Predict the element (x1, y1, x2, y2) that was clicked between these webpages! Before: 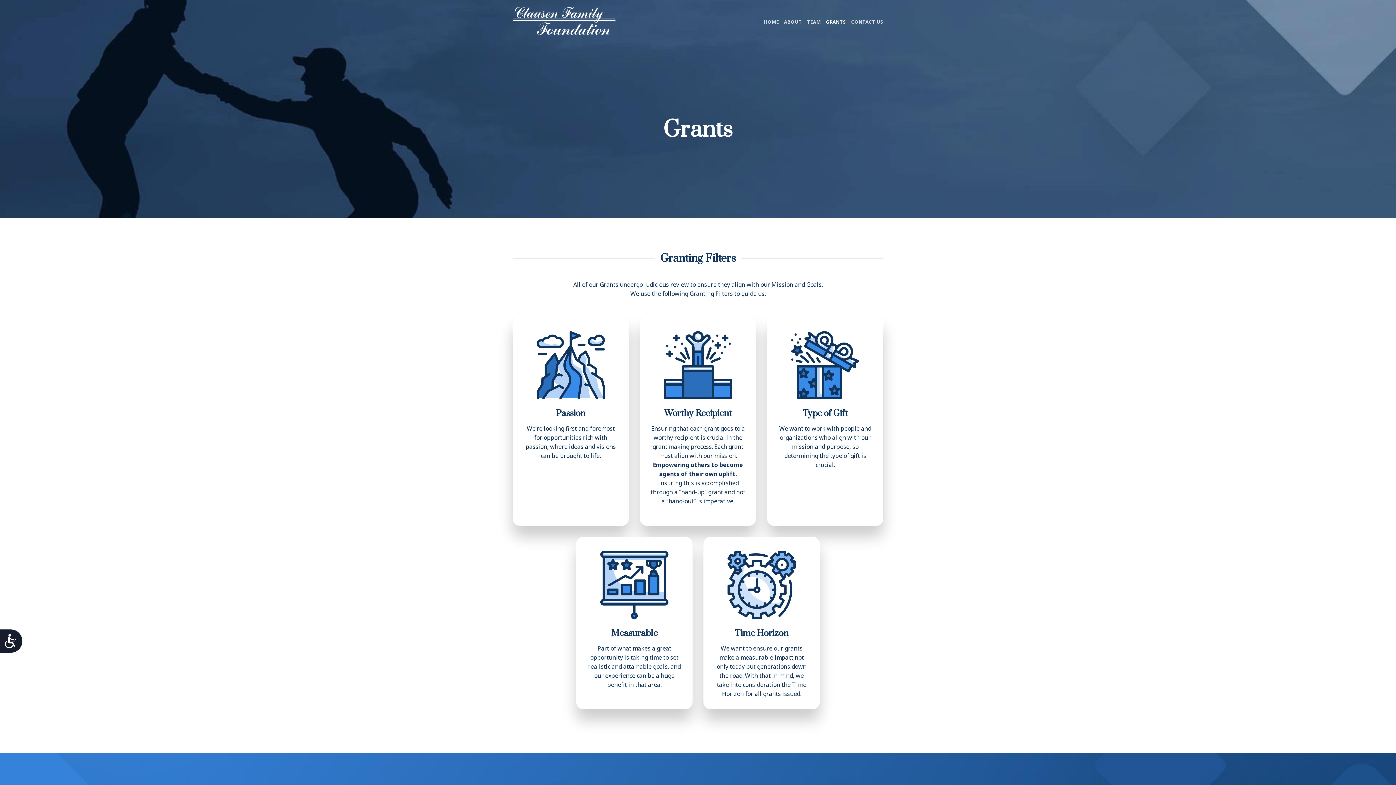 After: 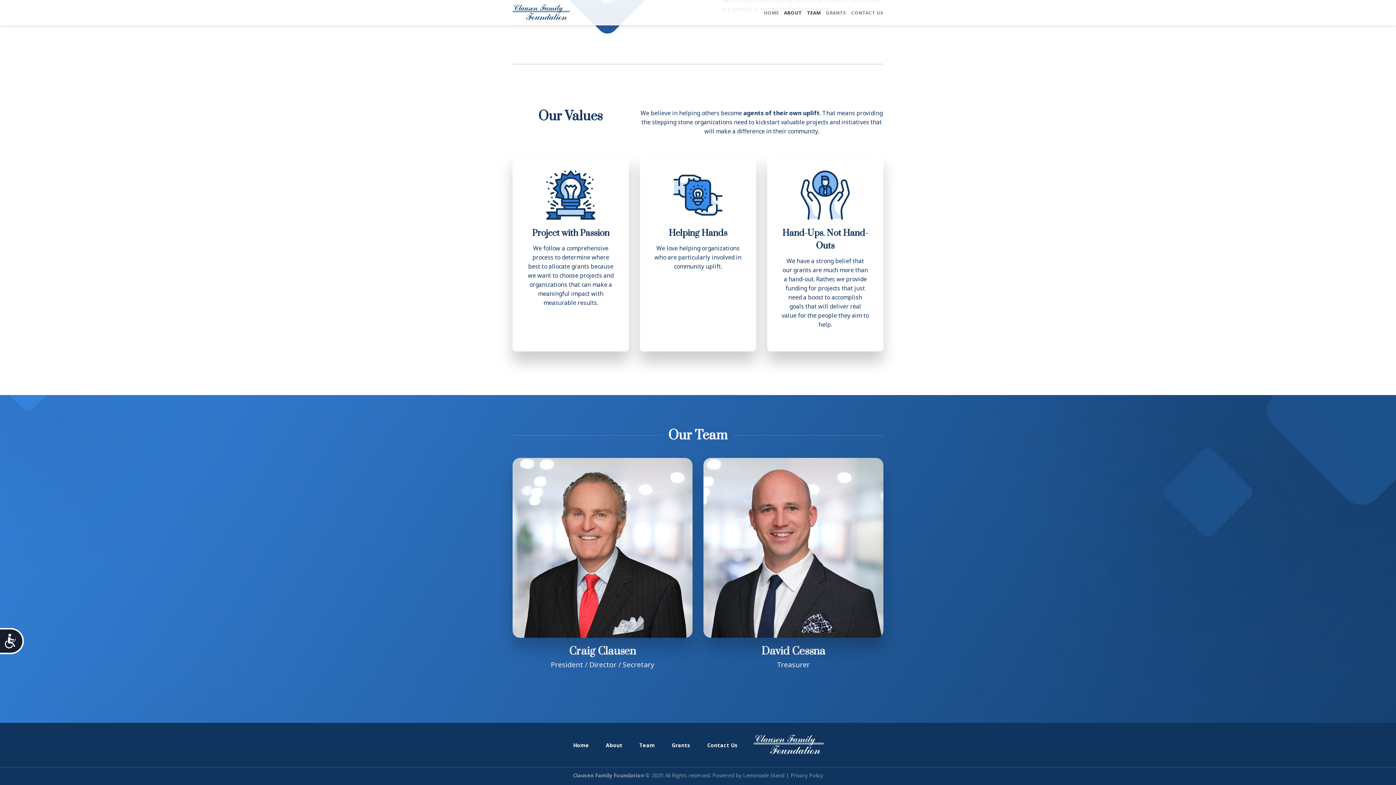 Action: label: TEAM bbox: (807, 14, 821, 29)